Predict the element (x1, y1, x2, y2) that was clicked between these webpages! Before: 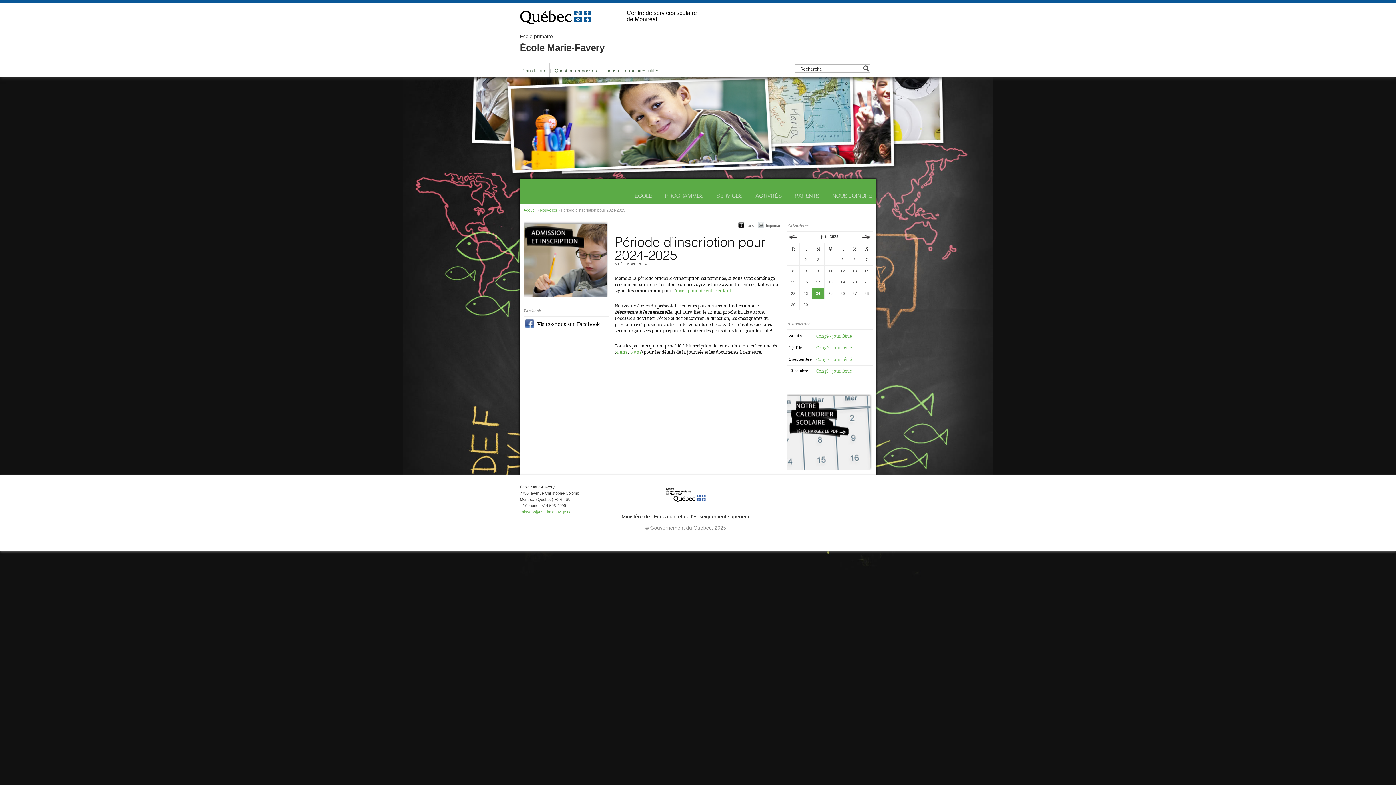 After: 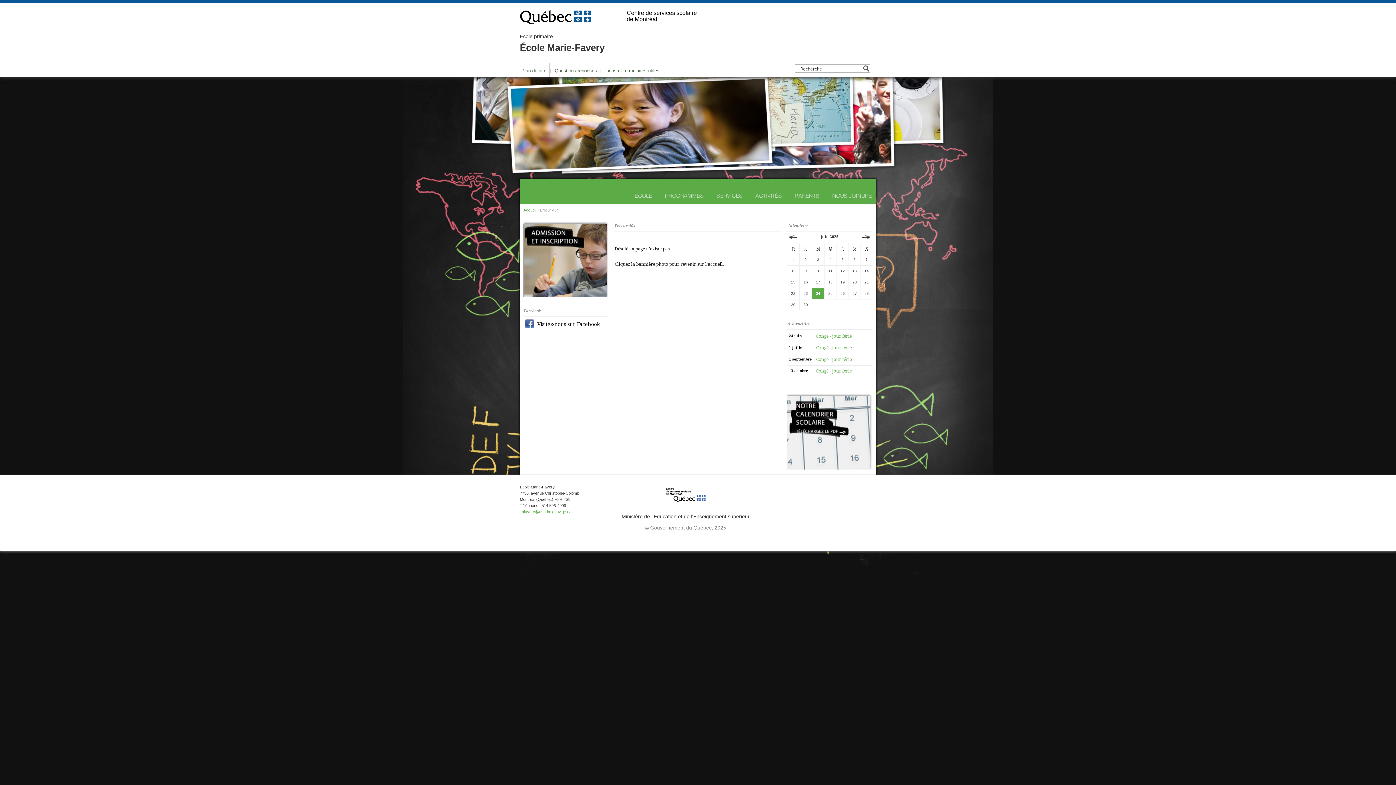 Action: label: 13 octobre
Congé - jour férié bbox: (787, 365, 872, 377)